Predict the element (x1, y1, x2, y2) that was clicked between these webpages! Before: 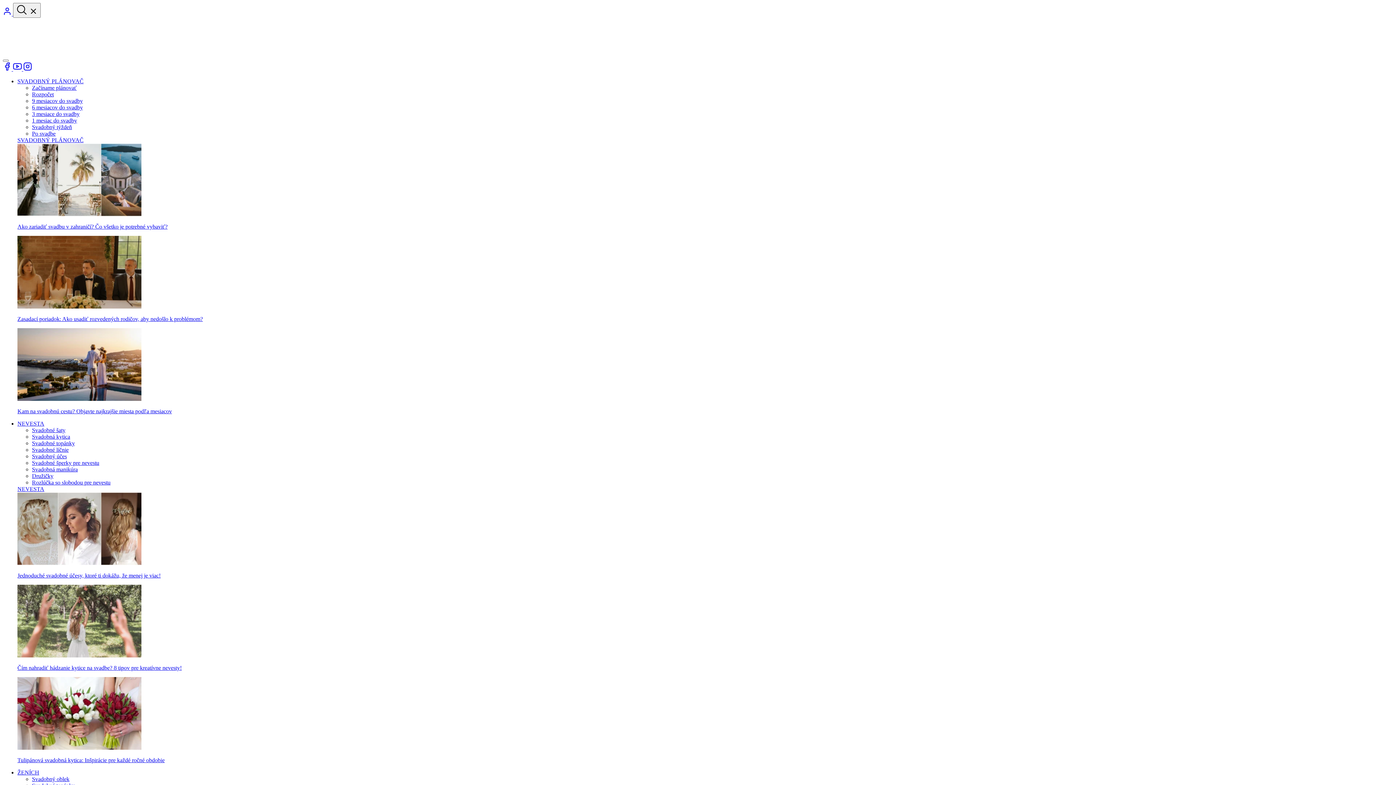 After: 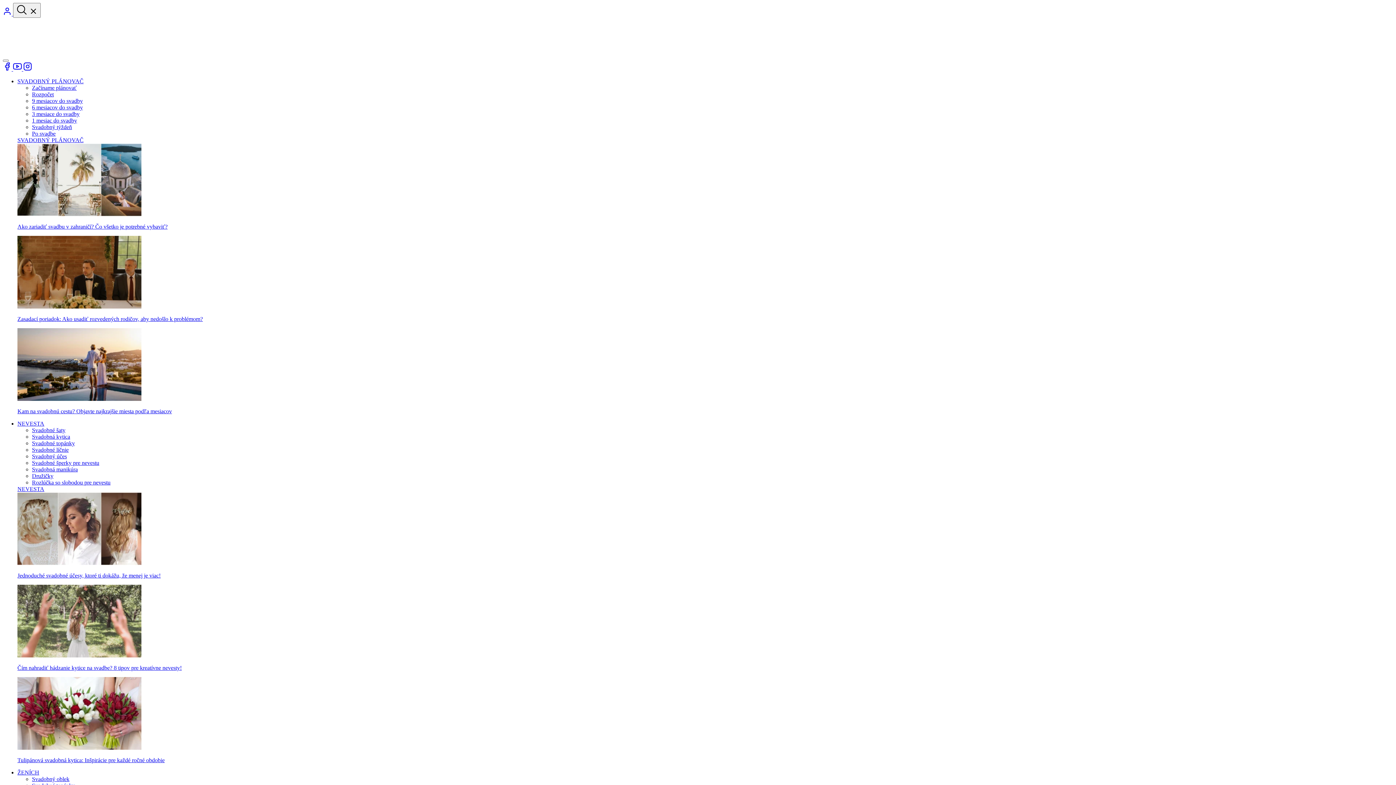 Action: label: Svadobný oblek bbox: (32, 776, 69, 782)